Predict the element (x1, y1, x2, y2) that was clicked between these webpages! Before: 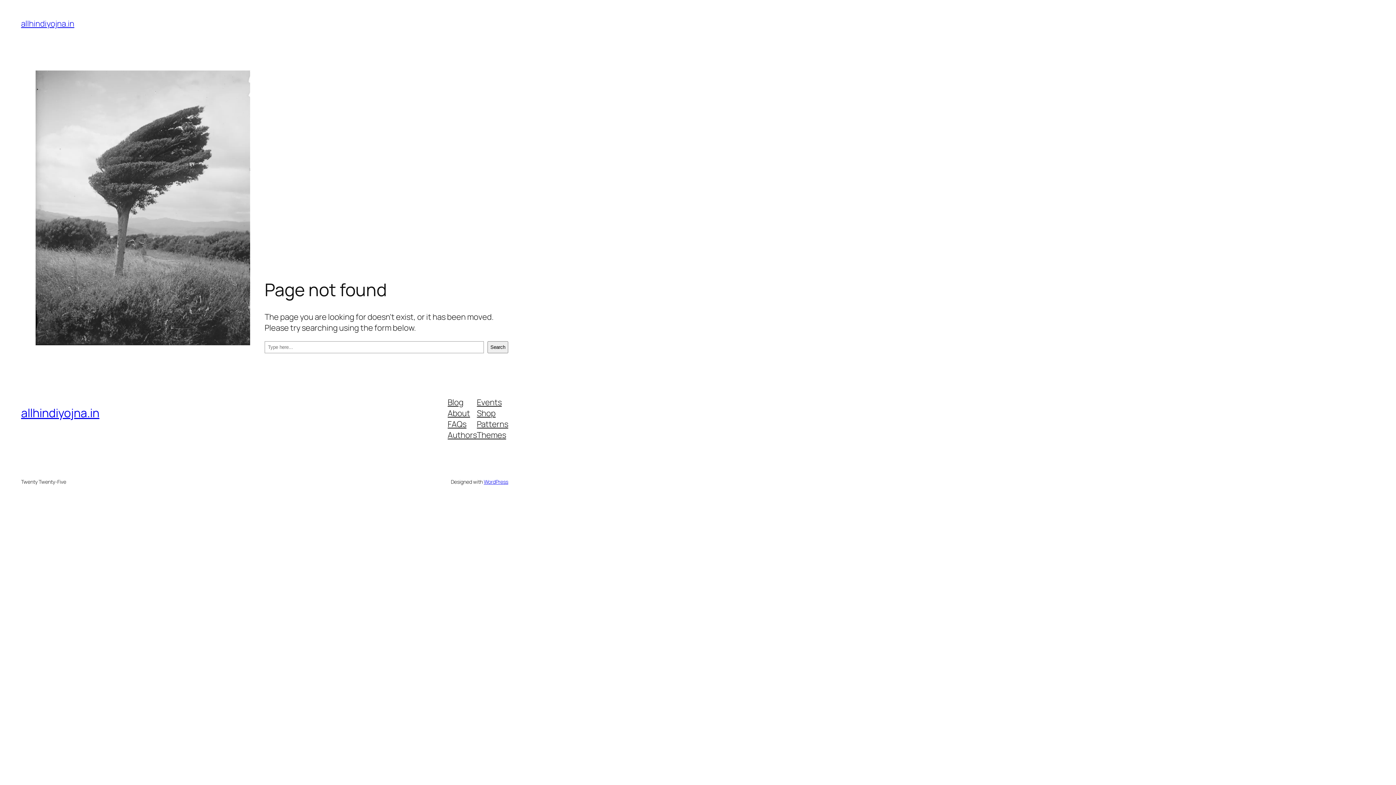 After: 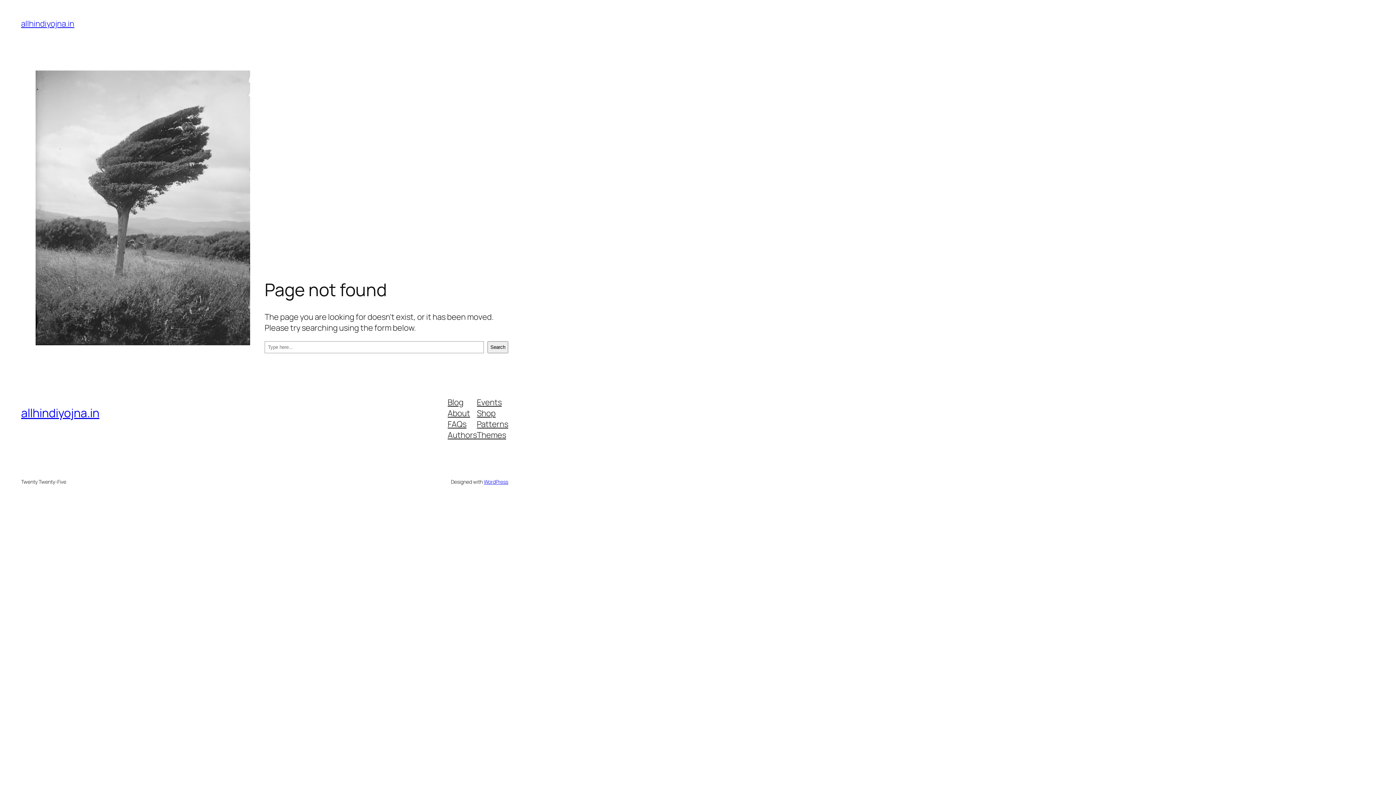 Action: bbox: (447, 396, 463, 407) label: Blog